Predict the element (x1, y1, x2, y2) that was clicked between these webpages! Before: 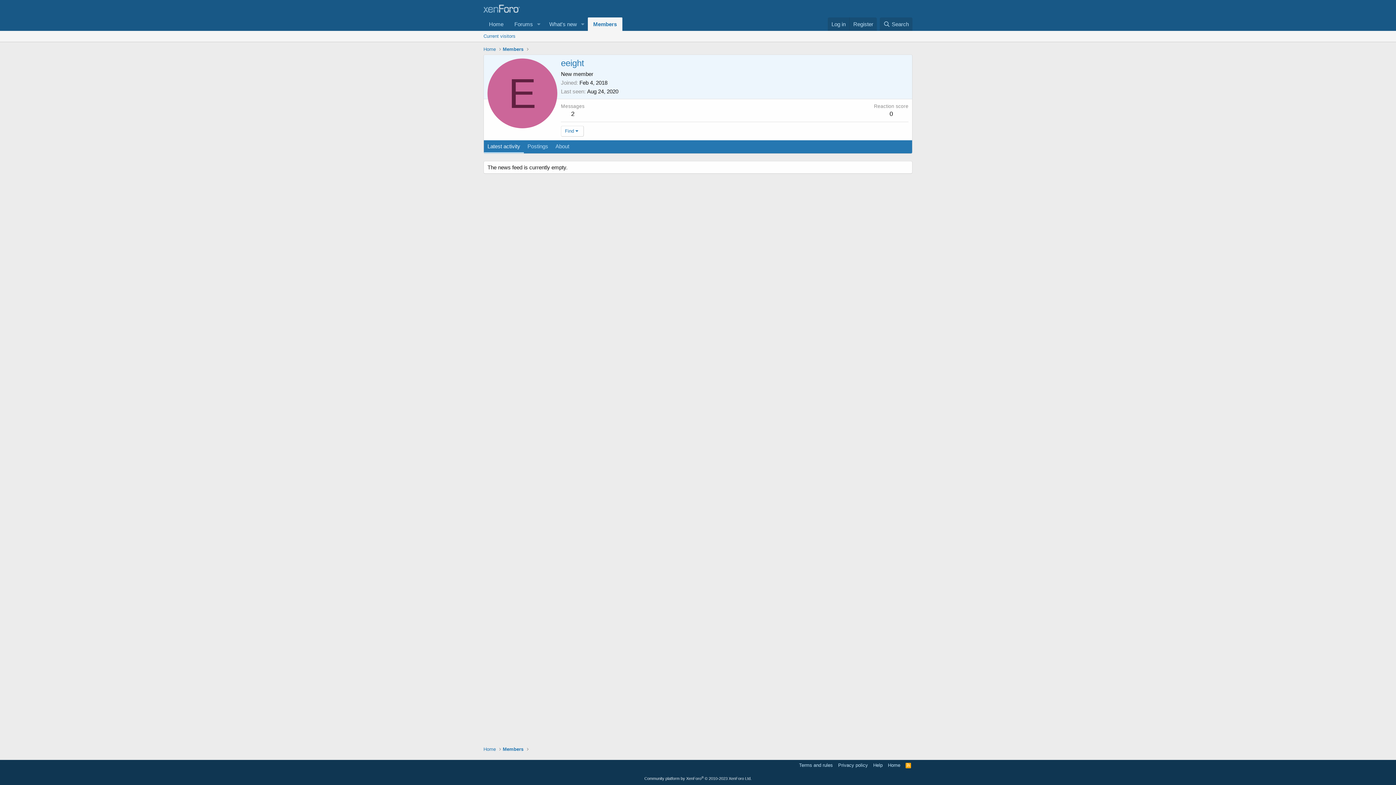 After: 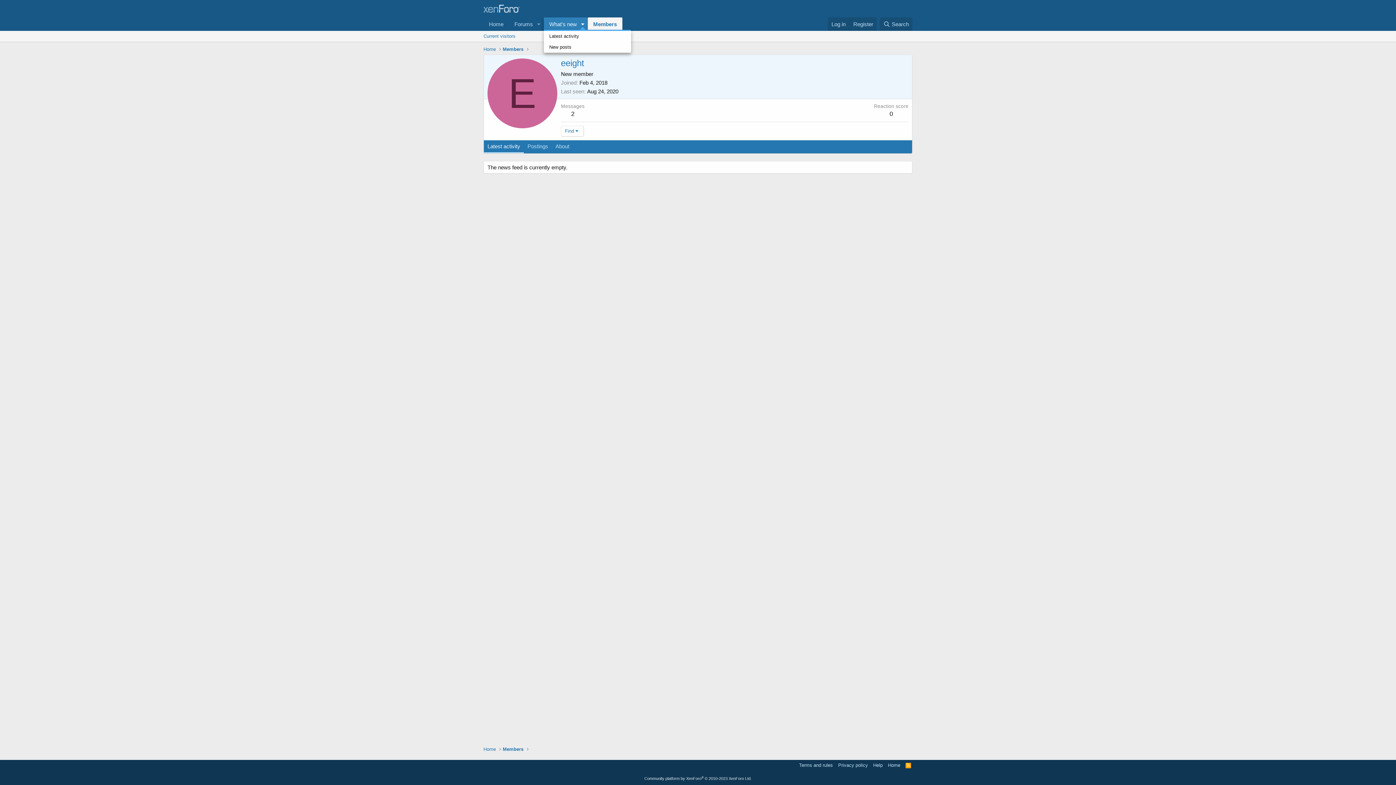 Action: bbox: (577, 17, 587, 30) label: Toggle expanded